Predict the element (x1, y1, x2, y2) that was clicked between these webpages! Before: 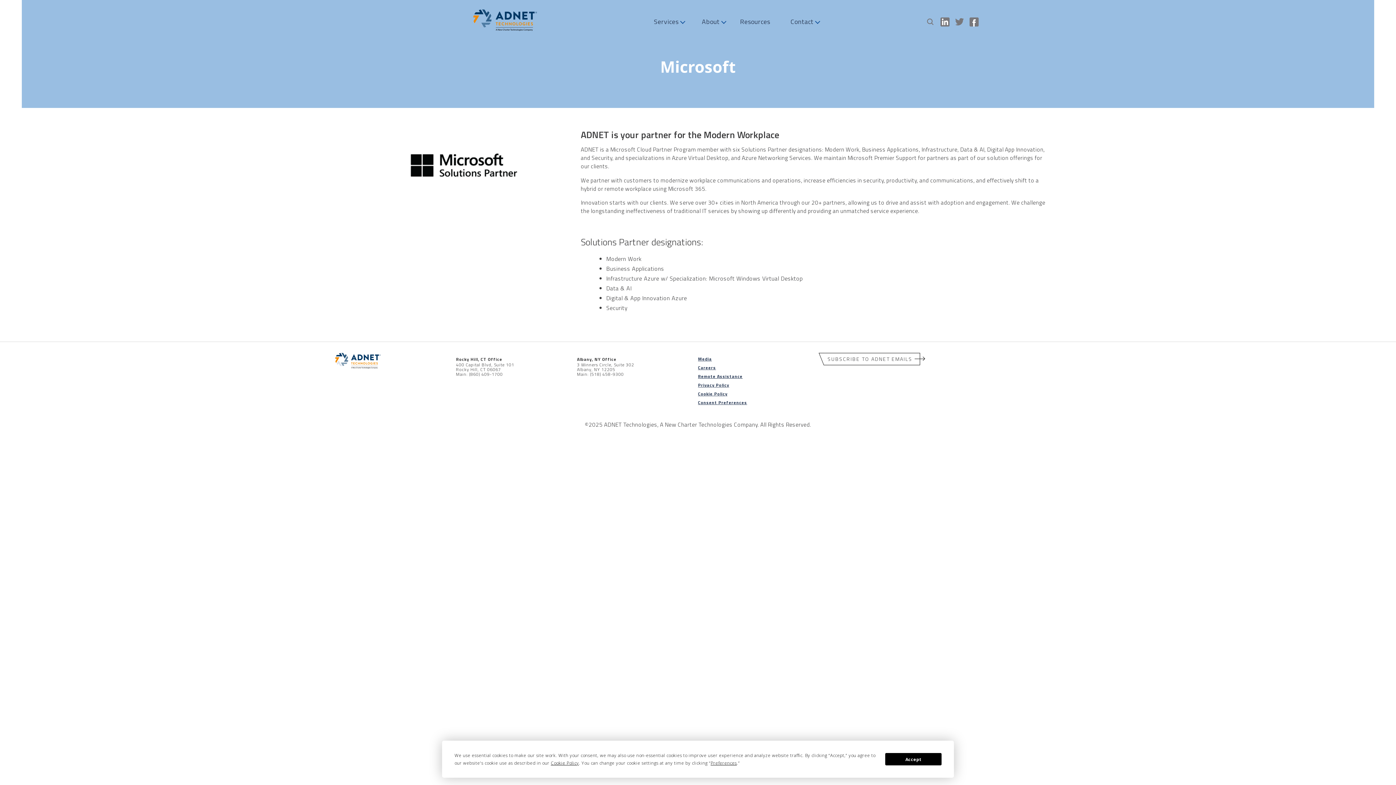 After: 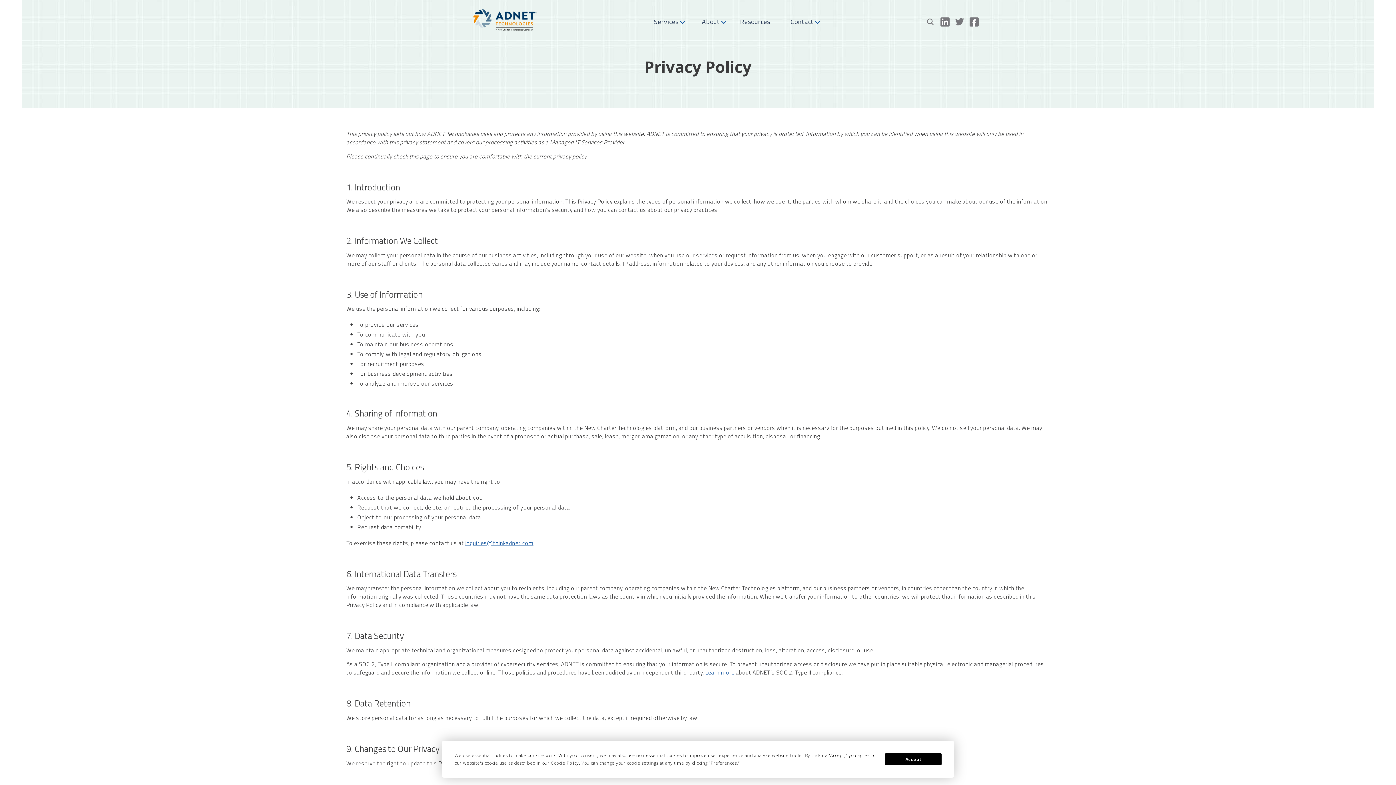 Action: bbox: (698, 381, 729, 388) label: Privacy Policy